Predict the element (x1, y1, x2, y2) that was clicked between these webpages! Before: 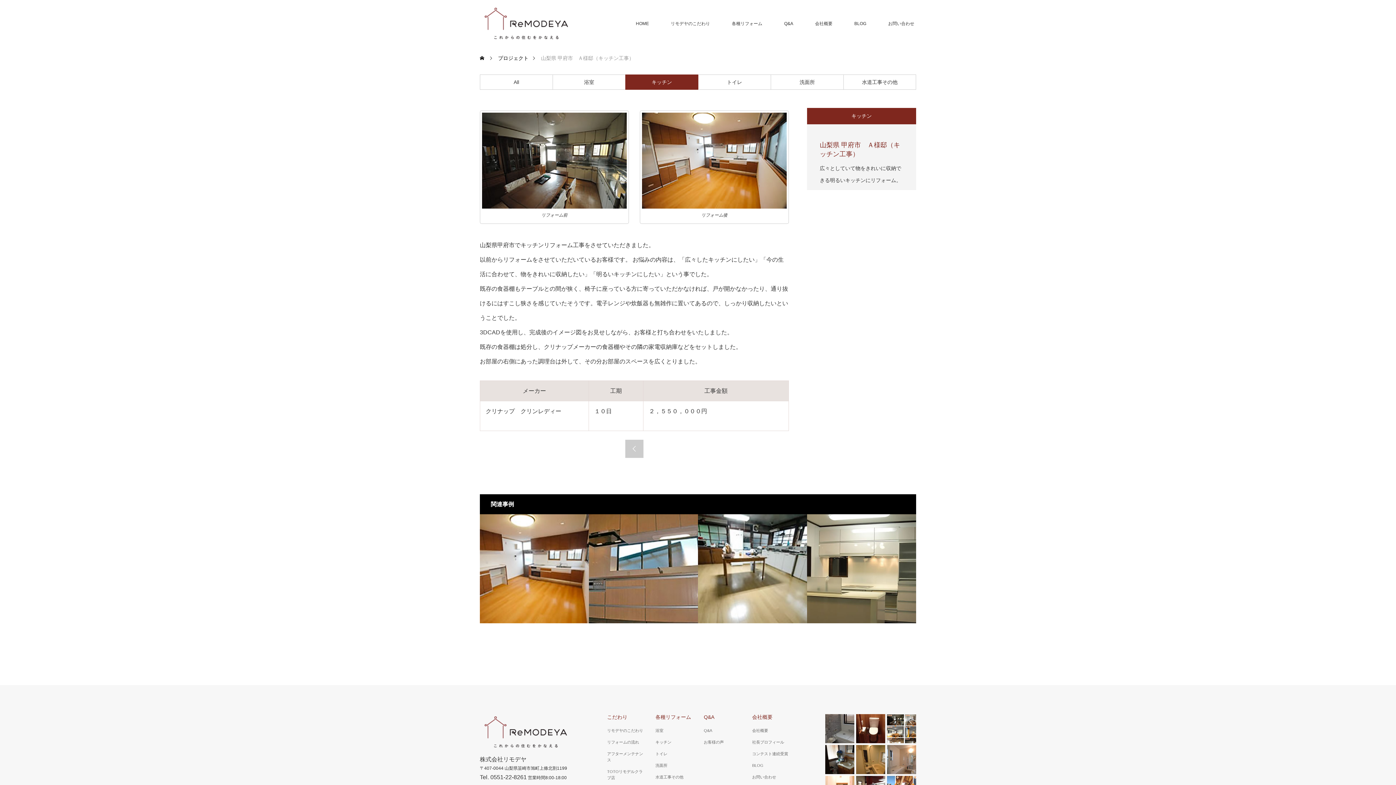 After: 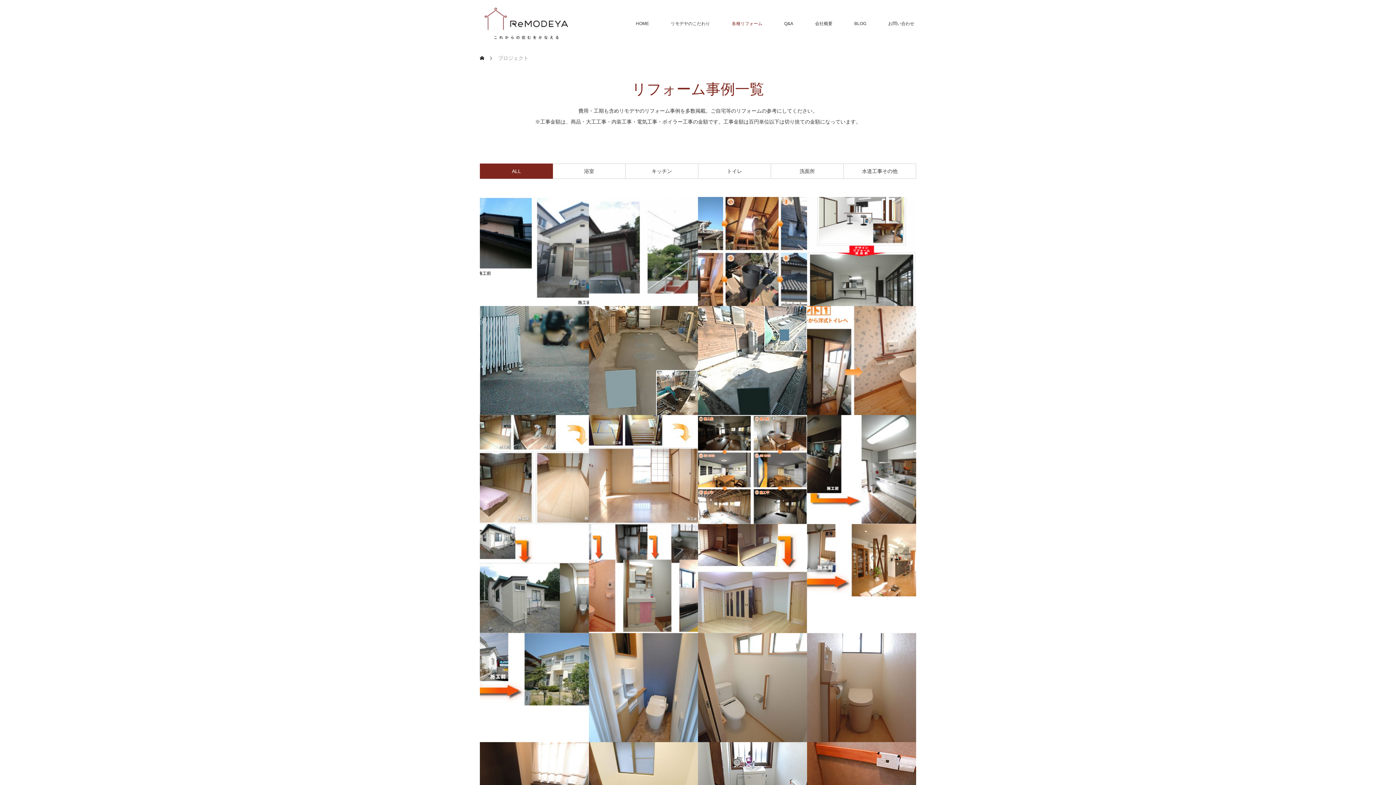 Action: label: 各種リフォーム bbox: (655, 714, 692, 720)